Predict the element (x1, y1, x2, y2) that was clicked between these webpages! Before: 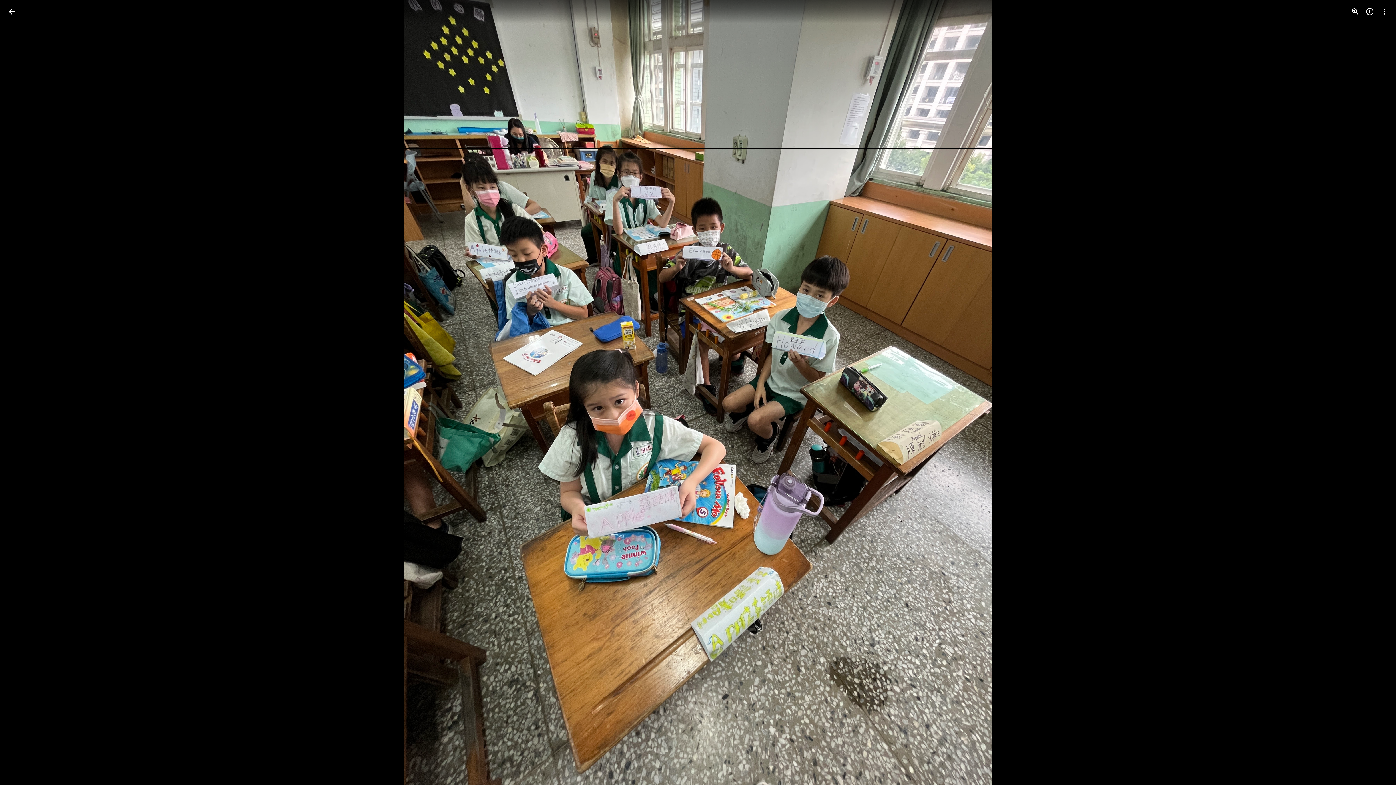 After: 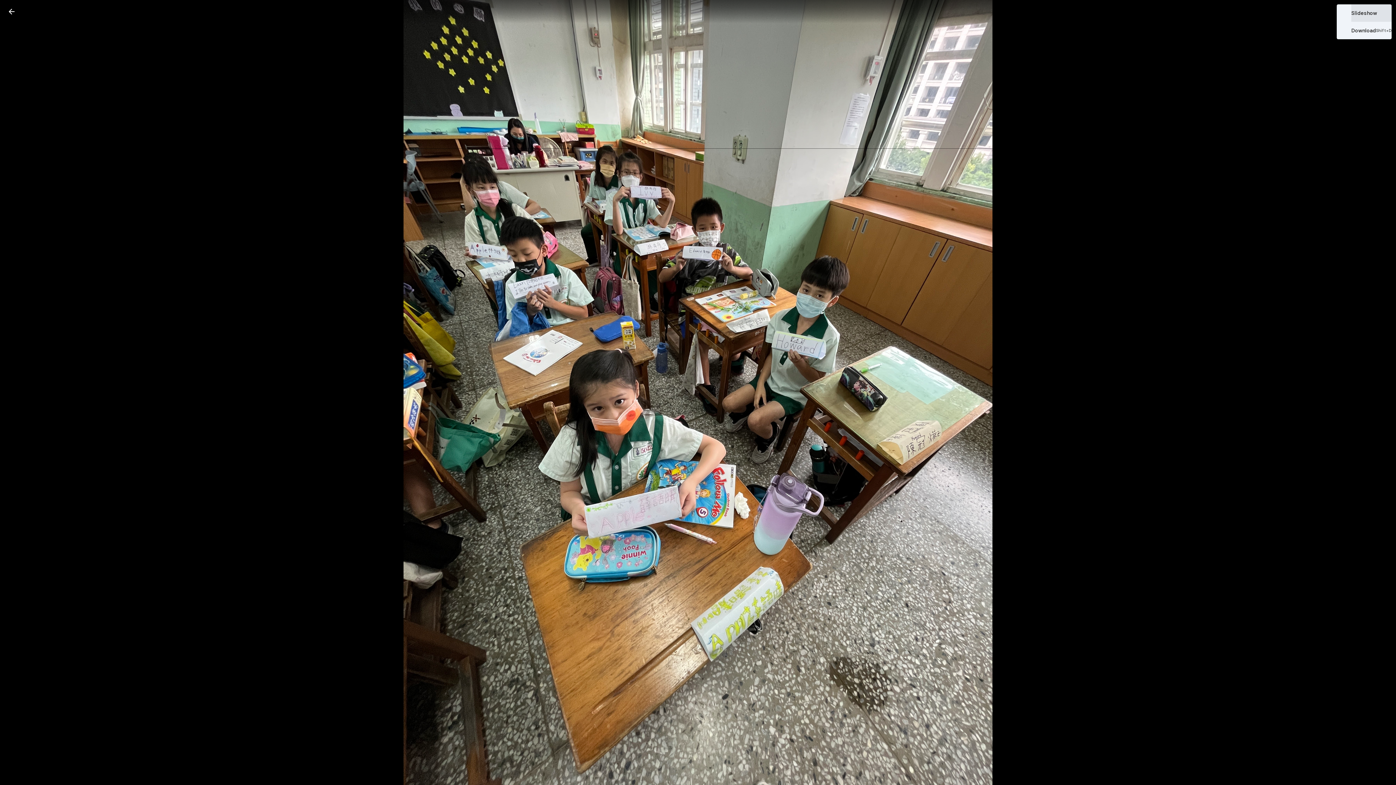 Action: bbox: (1377, 4, 1392, 18) label: More options